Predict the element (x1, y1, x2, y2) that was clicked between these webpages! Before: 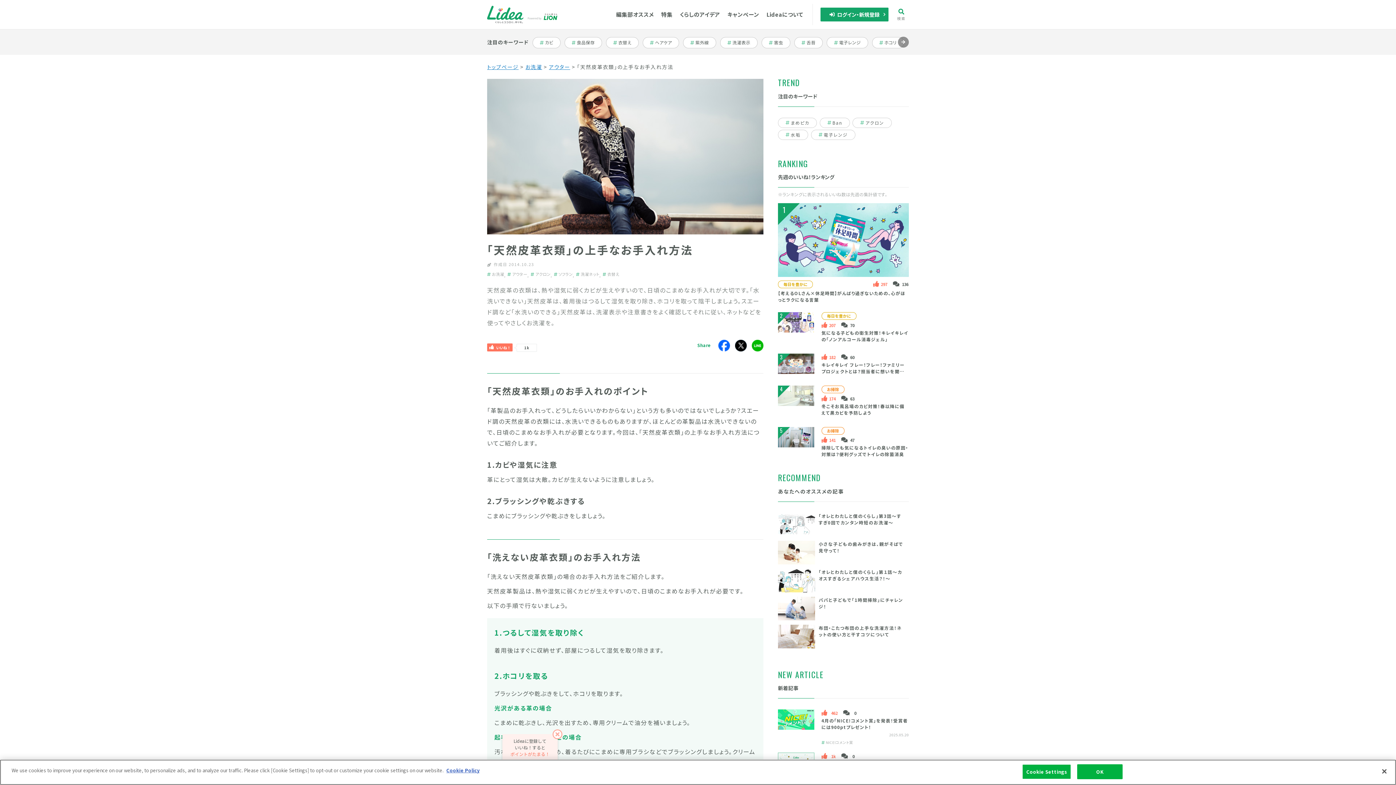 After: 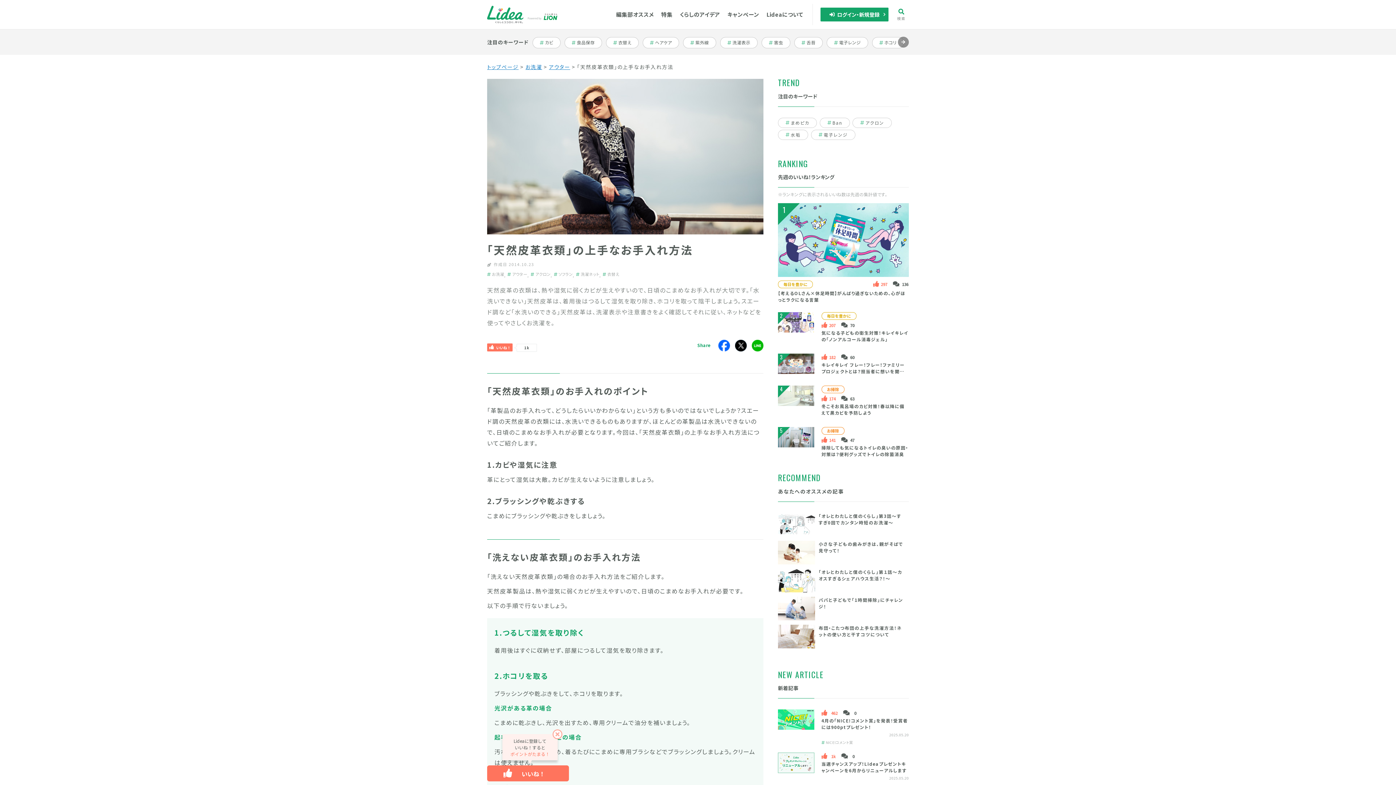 Action: bbox: (1077, 764, 1123, 779) label: OK